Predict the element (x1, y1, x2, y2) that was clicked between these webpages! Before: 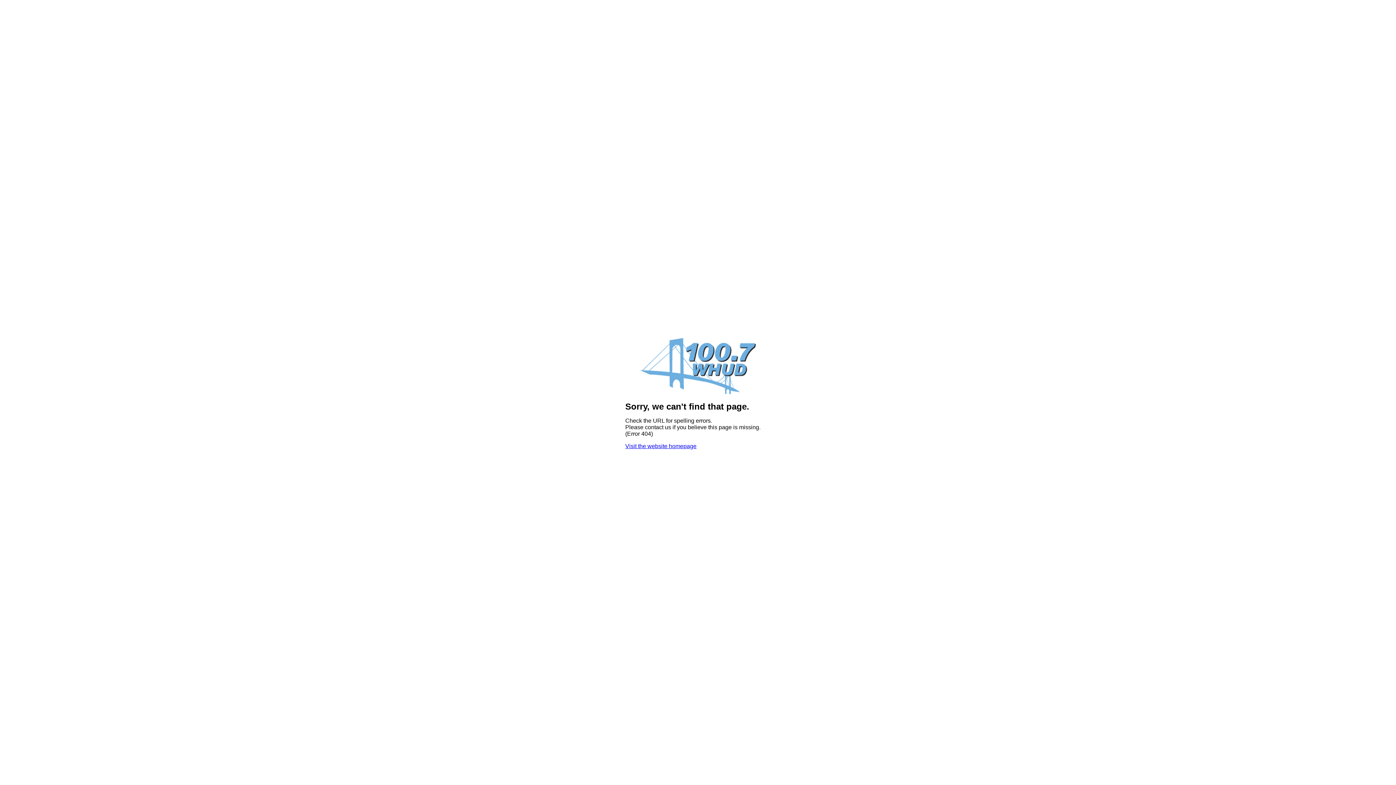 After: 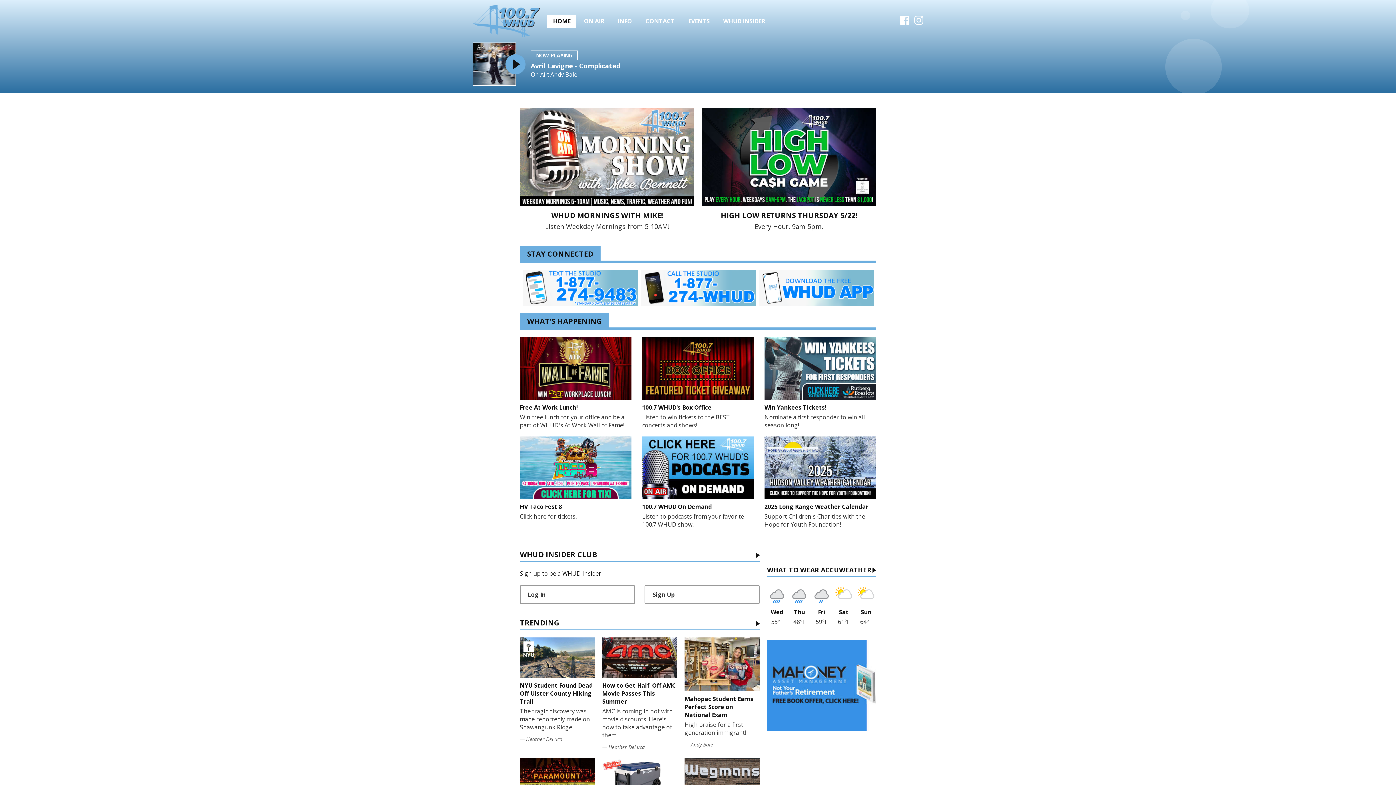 Action: bbox: (640, 389, 756, 395)